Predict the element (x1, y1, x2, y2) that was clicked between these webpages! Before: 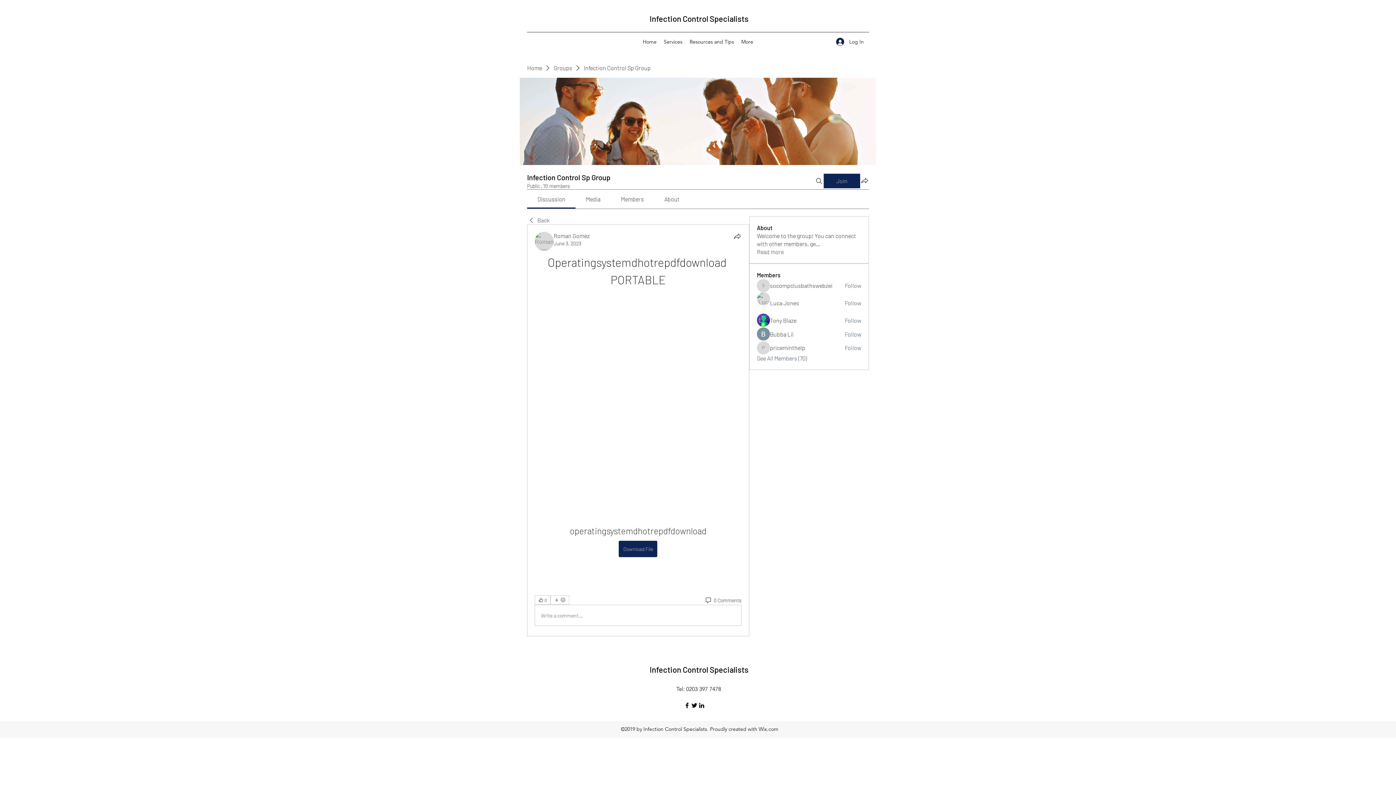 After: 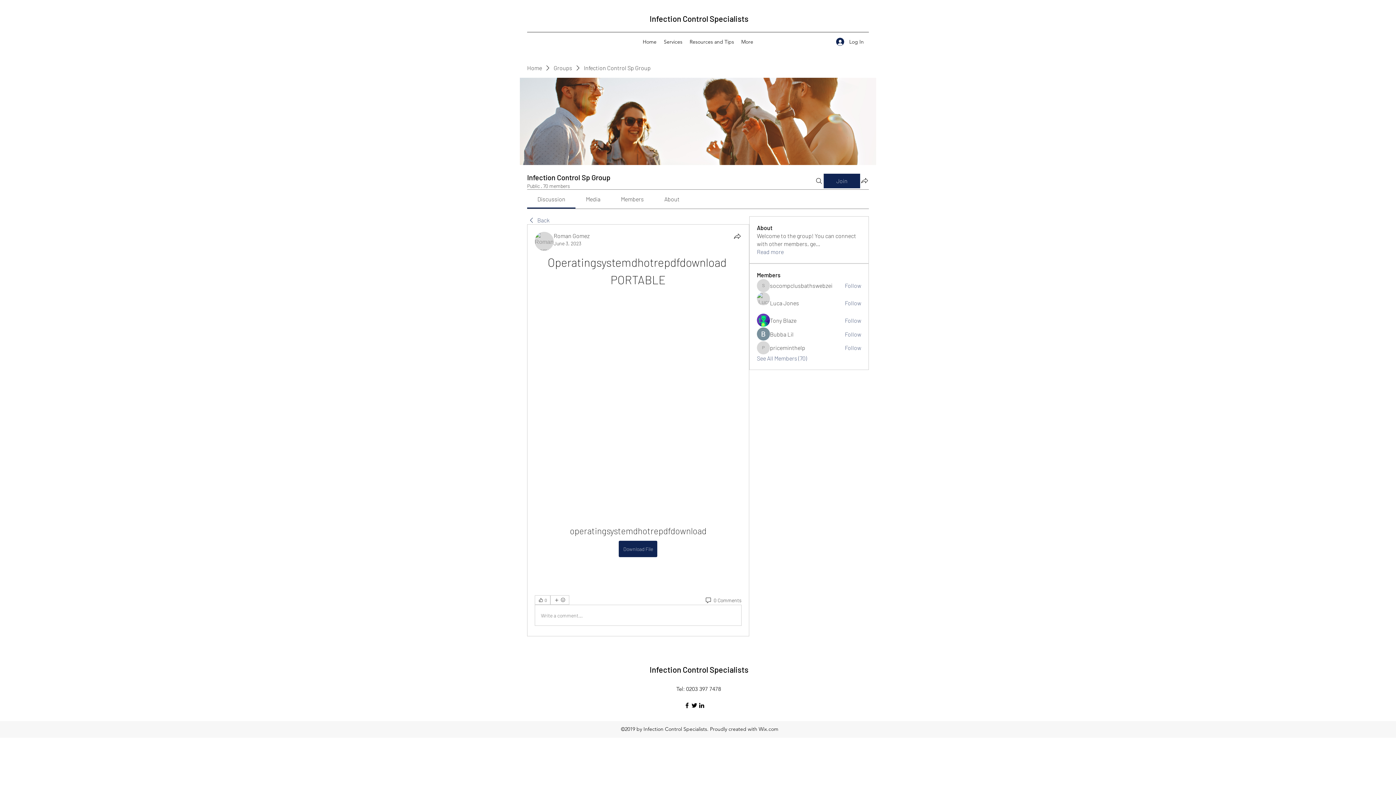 Action: bbox: (690, 702, 698, 709) label: Twitter